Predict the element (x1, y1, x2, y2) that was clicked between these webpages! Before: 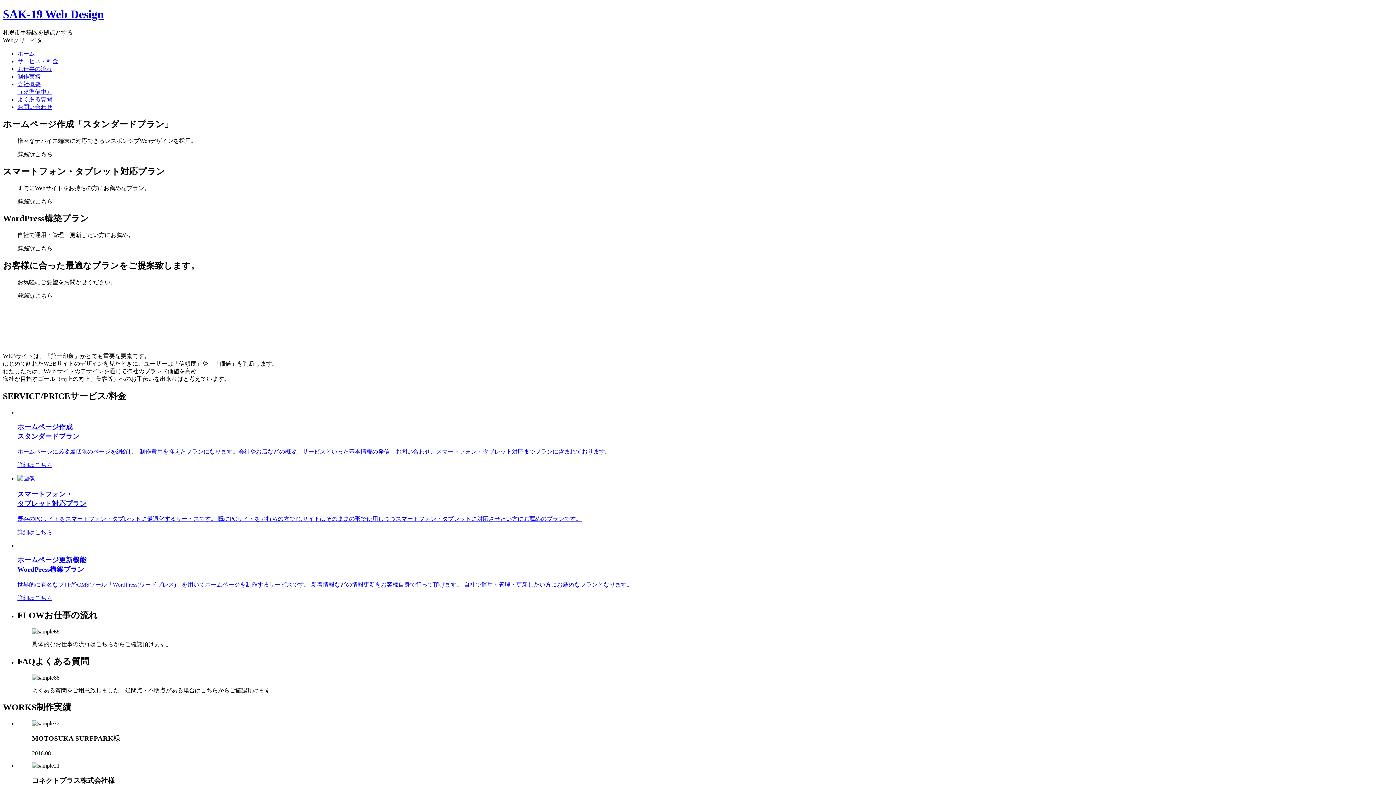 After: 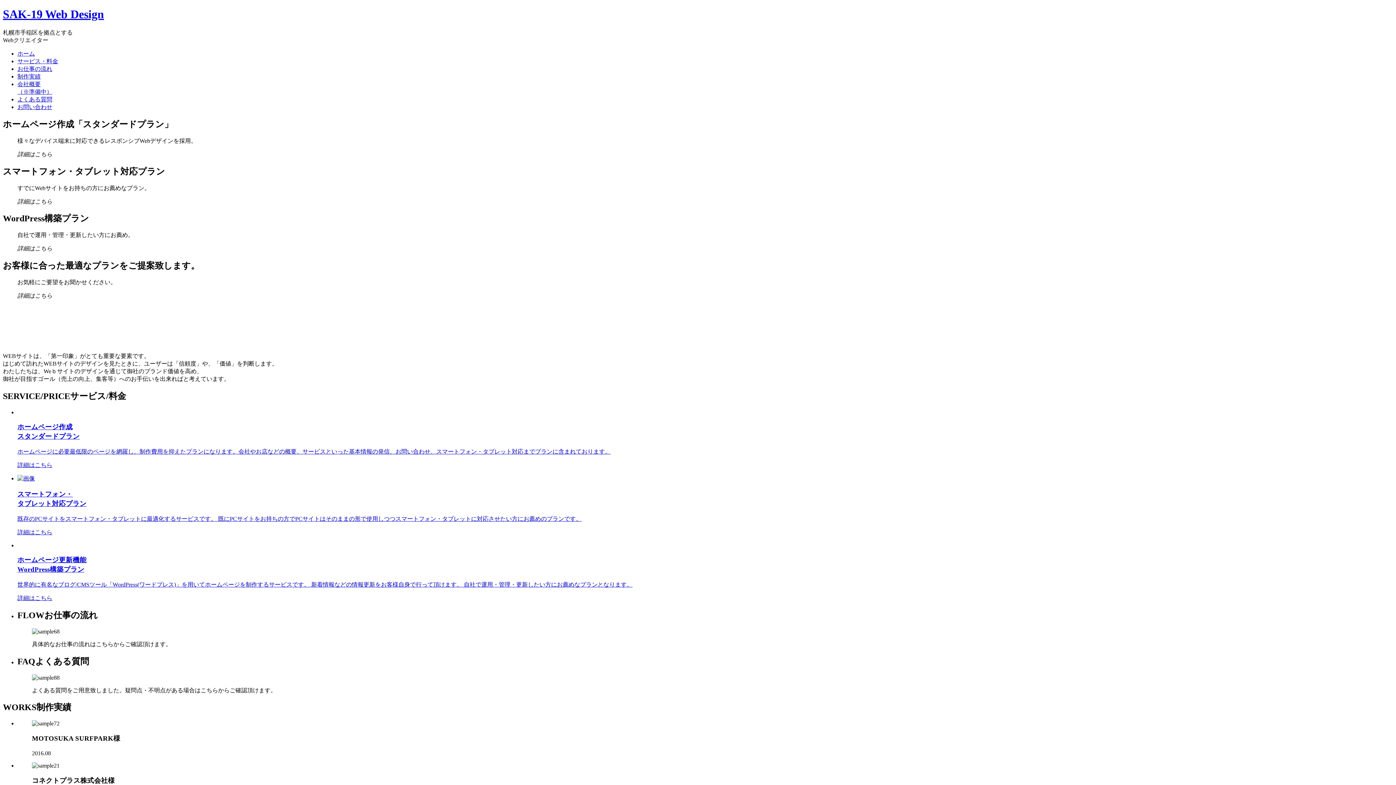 Action: bbox: (17, 595, 52, 601) label: 詳細はこちら